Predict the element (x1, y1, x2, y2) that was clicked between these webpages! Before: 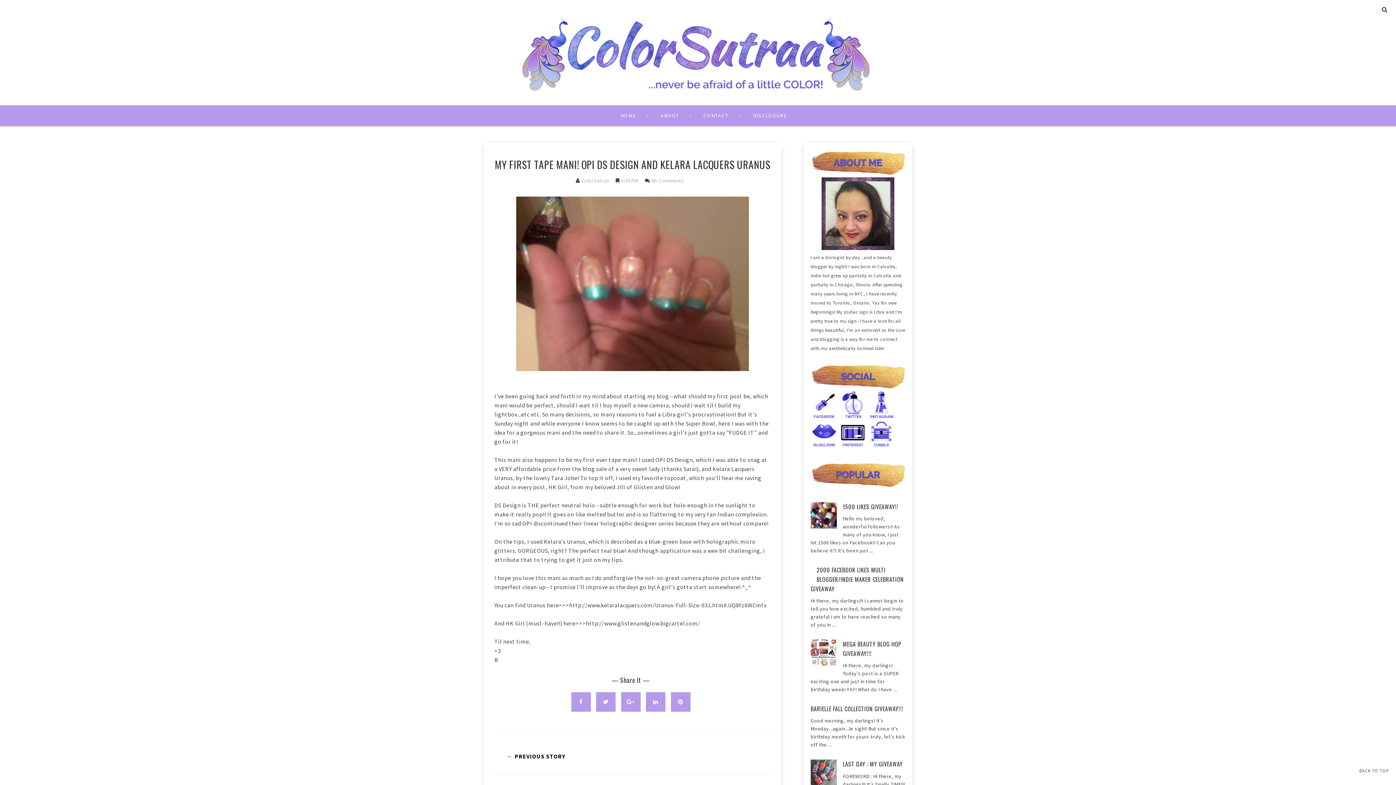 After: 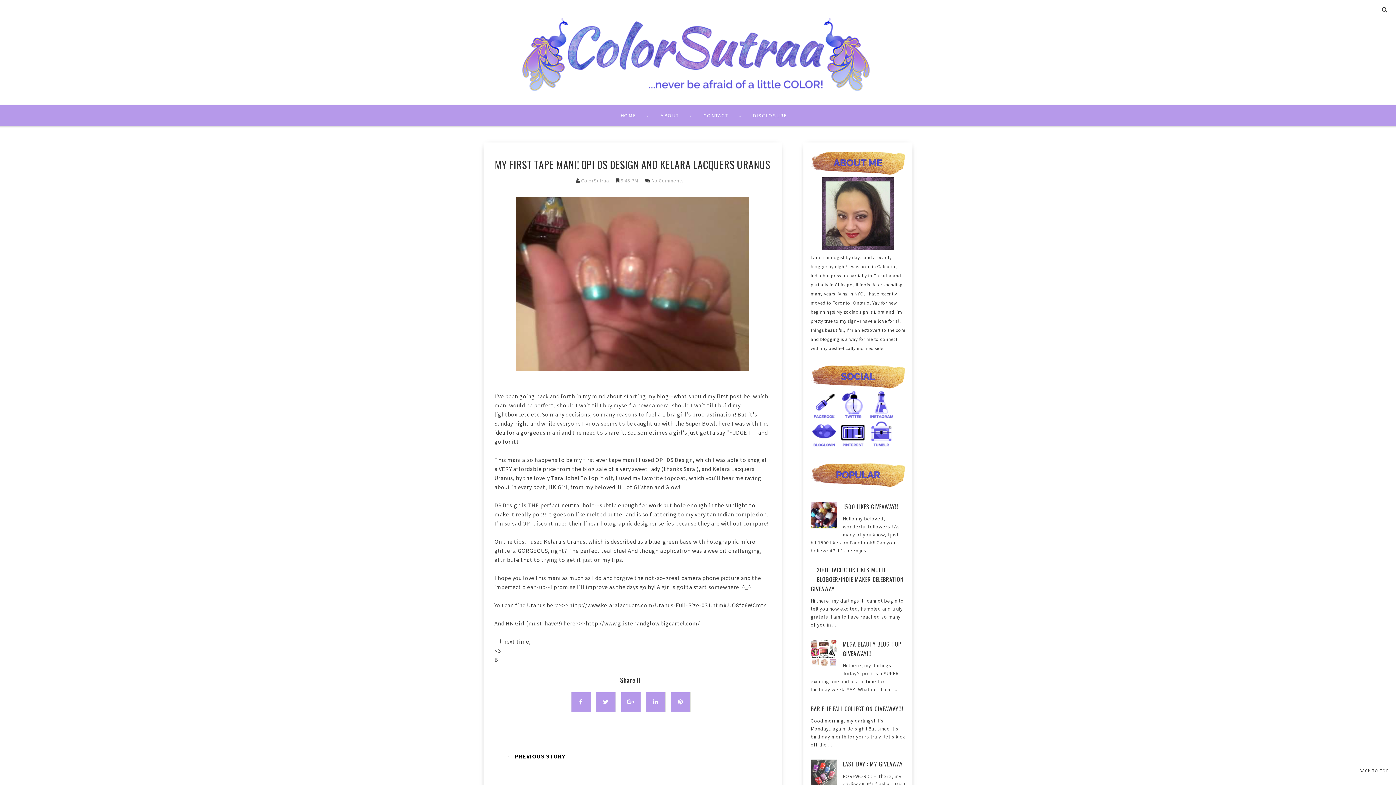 Action: bbox: (868, 442, 895, 449)